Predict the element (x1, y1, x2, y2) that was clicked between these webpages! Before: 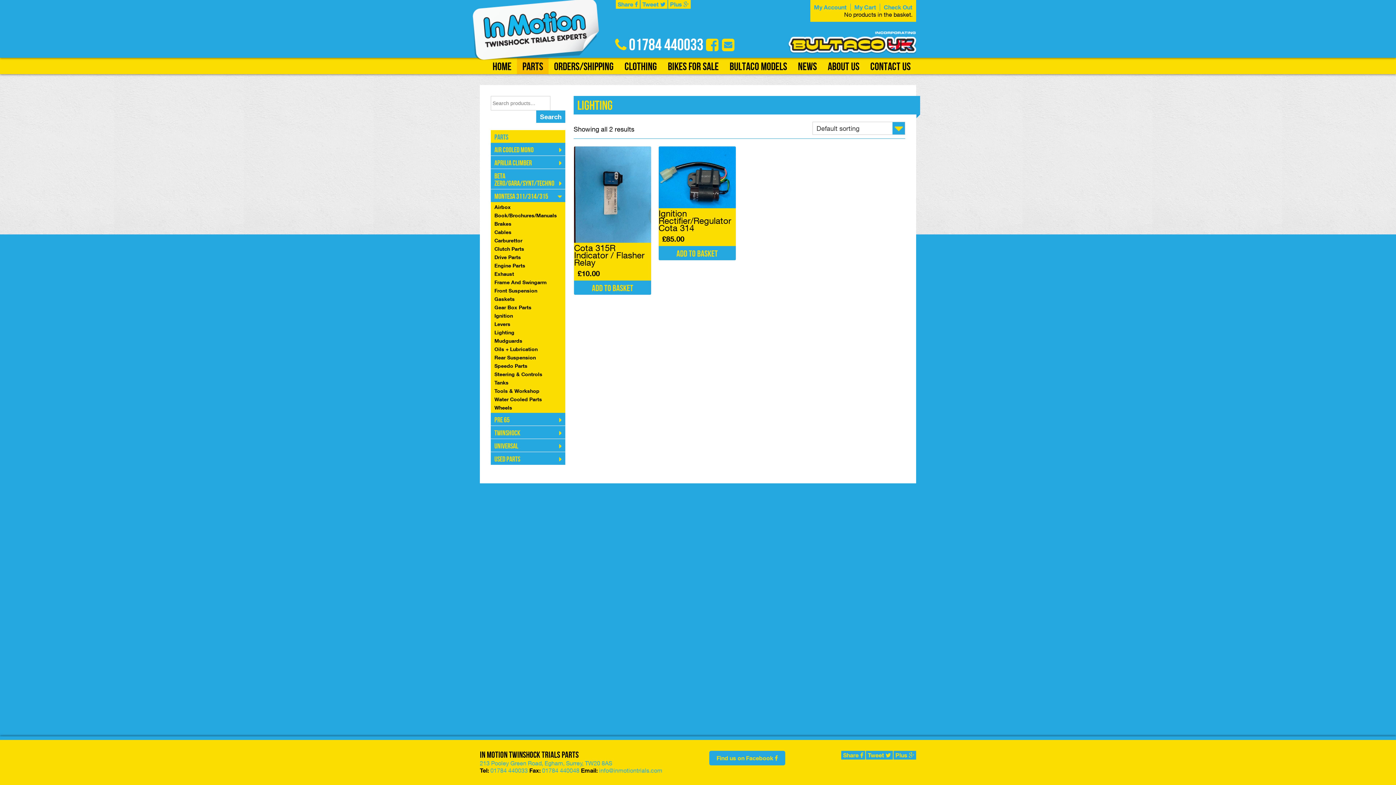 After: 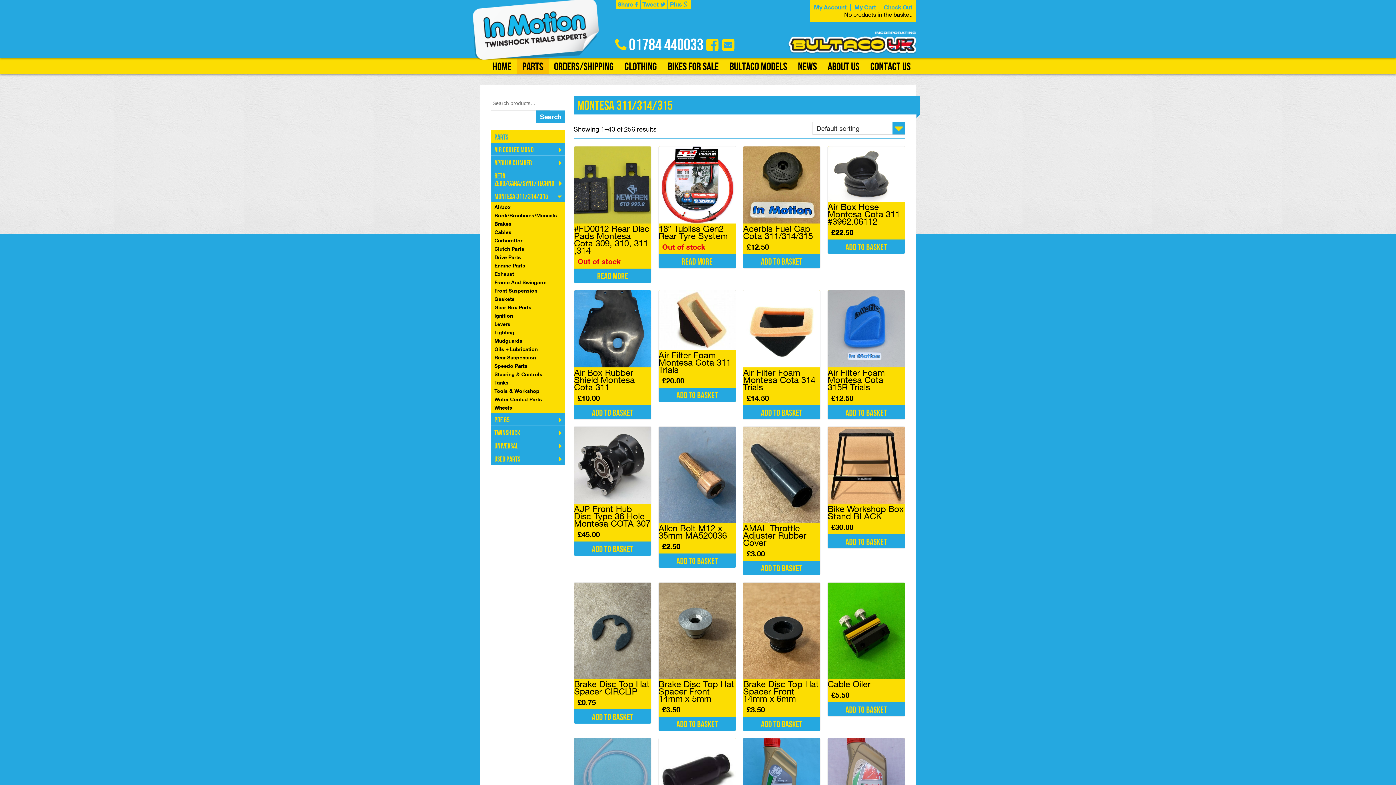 Action: label: Montesa 311/314/315 bbox: (490, 189, 565, 202)